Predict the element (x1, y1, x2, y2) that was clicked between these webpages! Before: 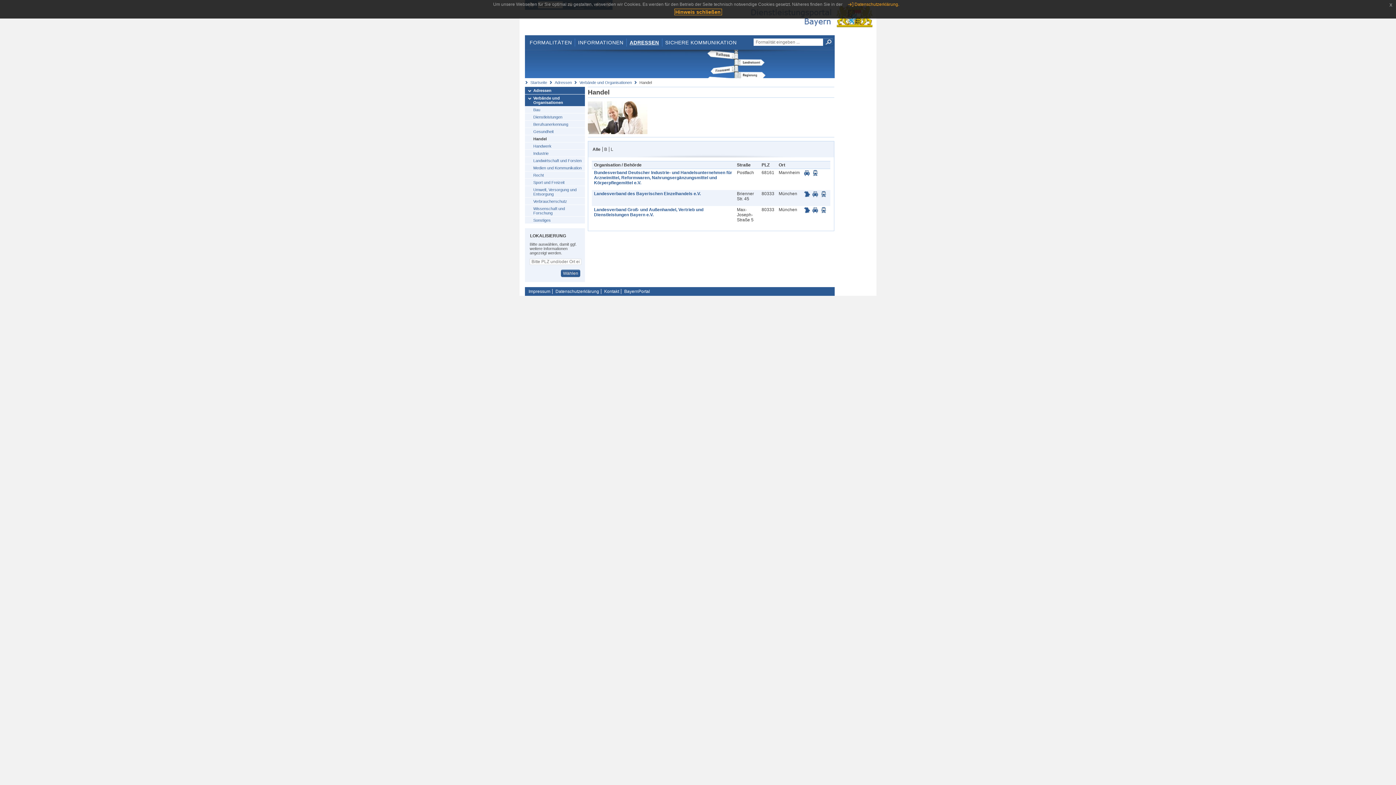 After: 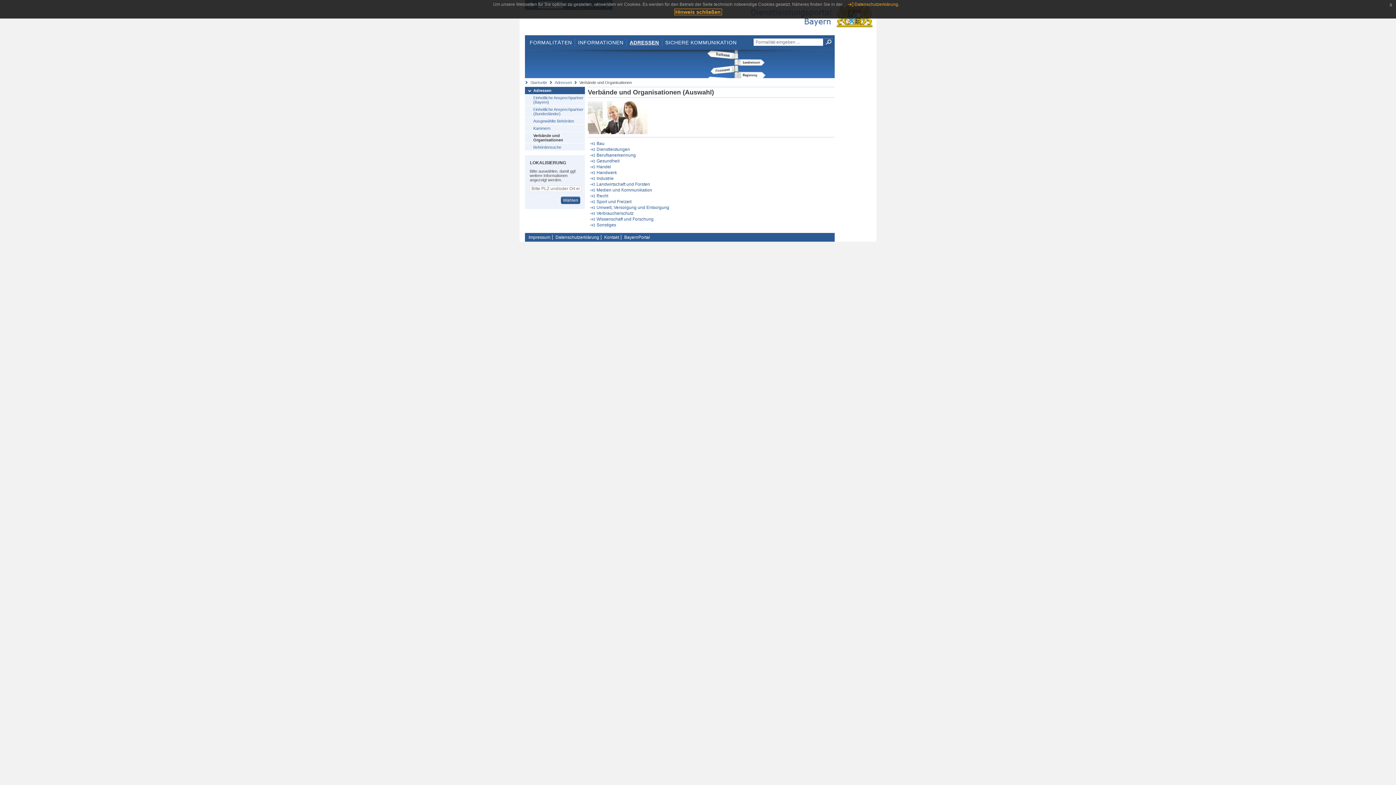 Action: label: Verbände und Organisationen bbox: (579, 80, 632, 84)